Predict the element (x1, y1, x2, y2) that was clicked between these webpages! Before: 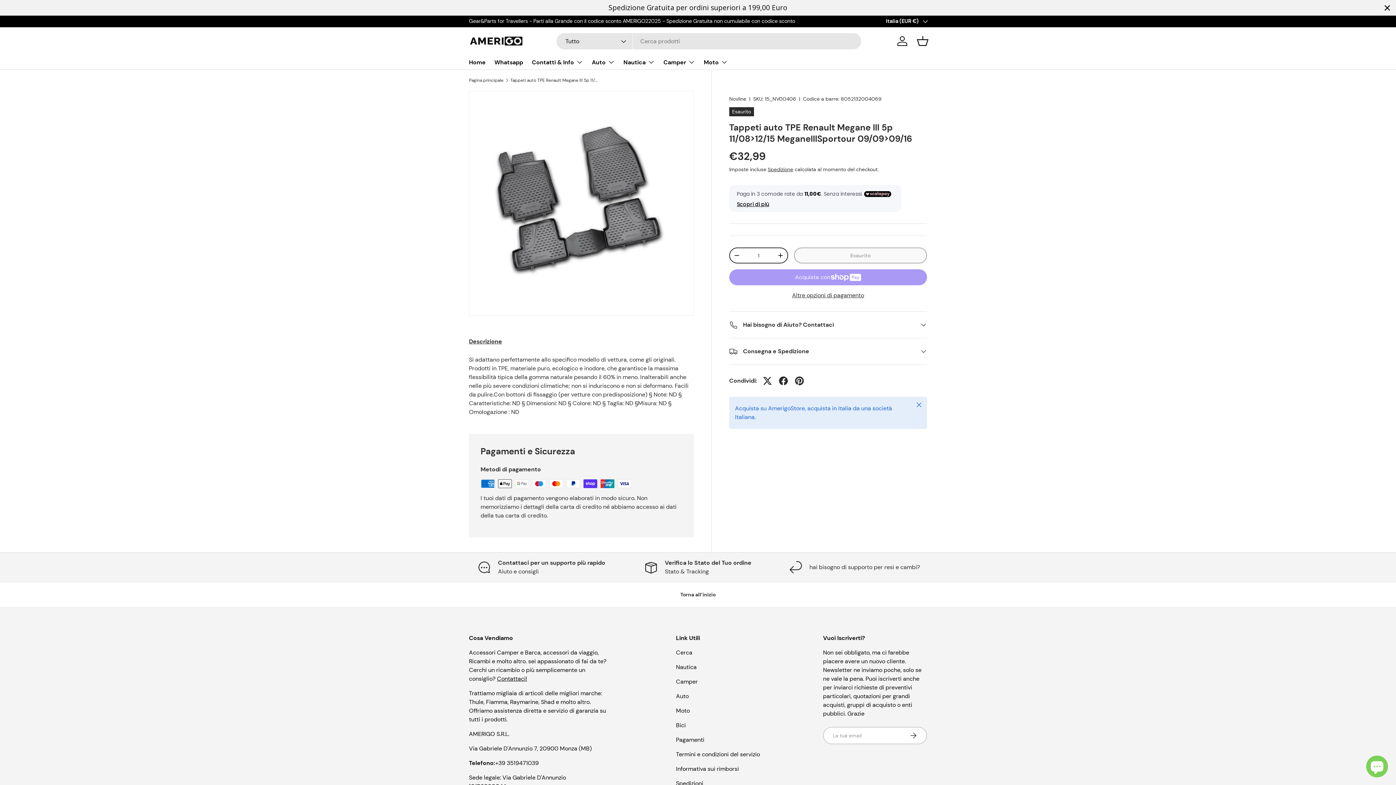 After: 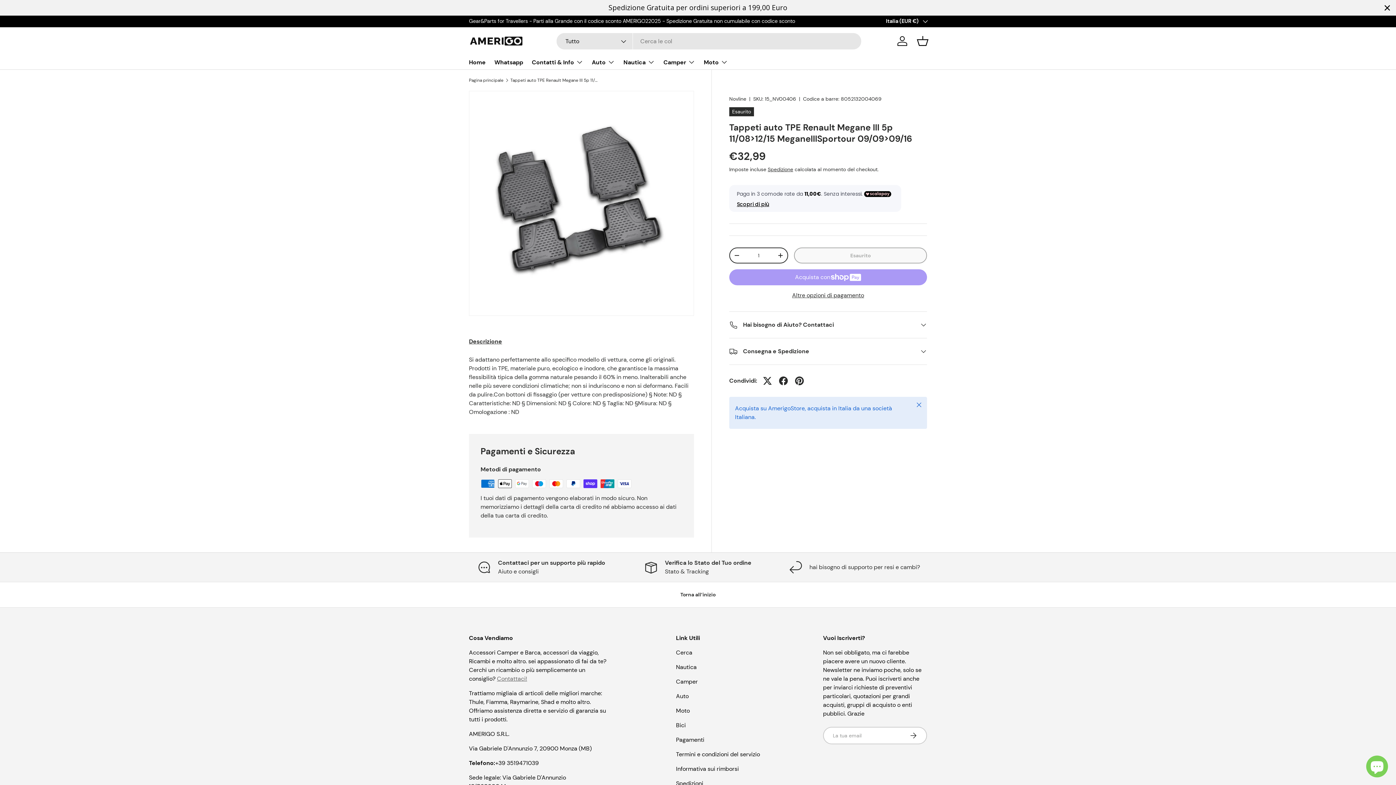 Action: label: Contattaci! bbox: (497, 675, 527, 682)